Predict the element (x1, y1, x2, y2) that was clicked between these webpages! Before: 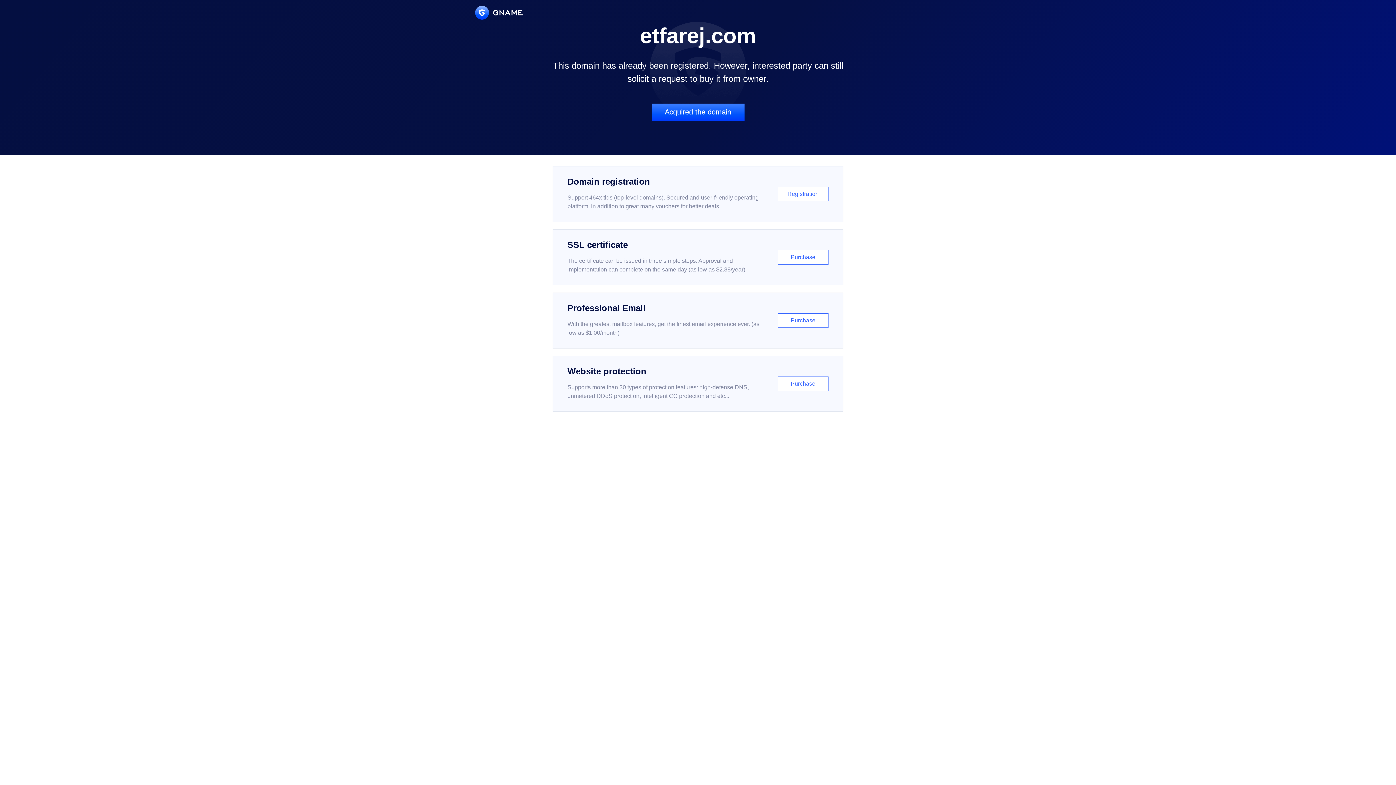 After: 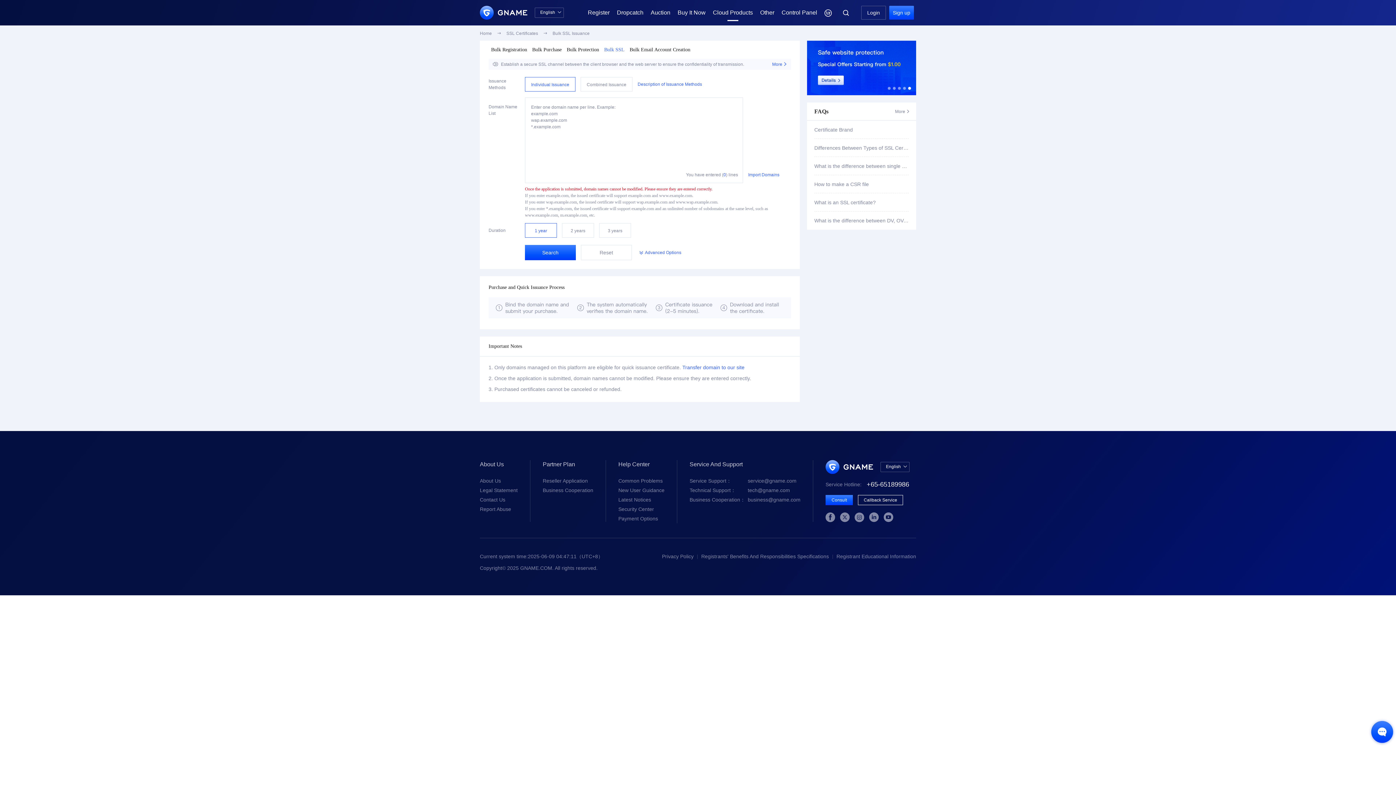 Action: label: SSL certificate

The certificate can be issued in three simple steps. Approval and implementation can complete on the same day (as low as $2.88/year)

Purchase bbox: (552, 229, 843, 285)